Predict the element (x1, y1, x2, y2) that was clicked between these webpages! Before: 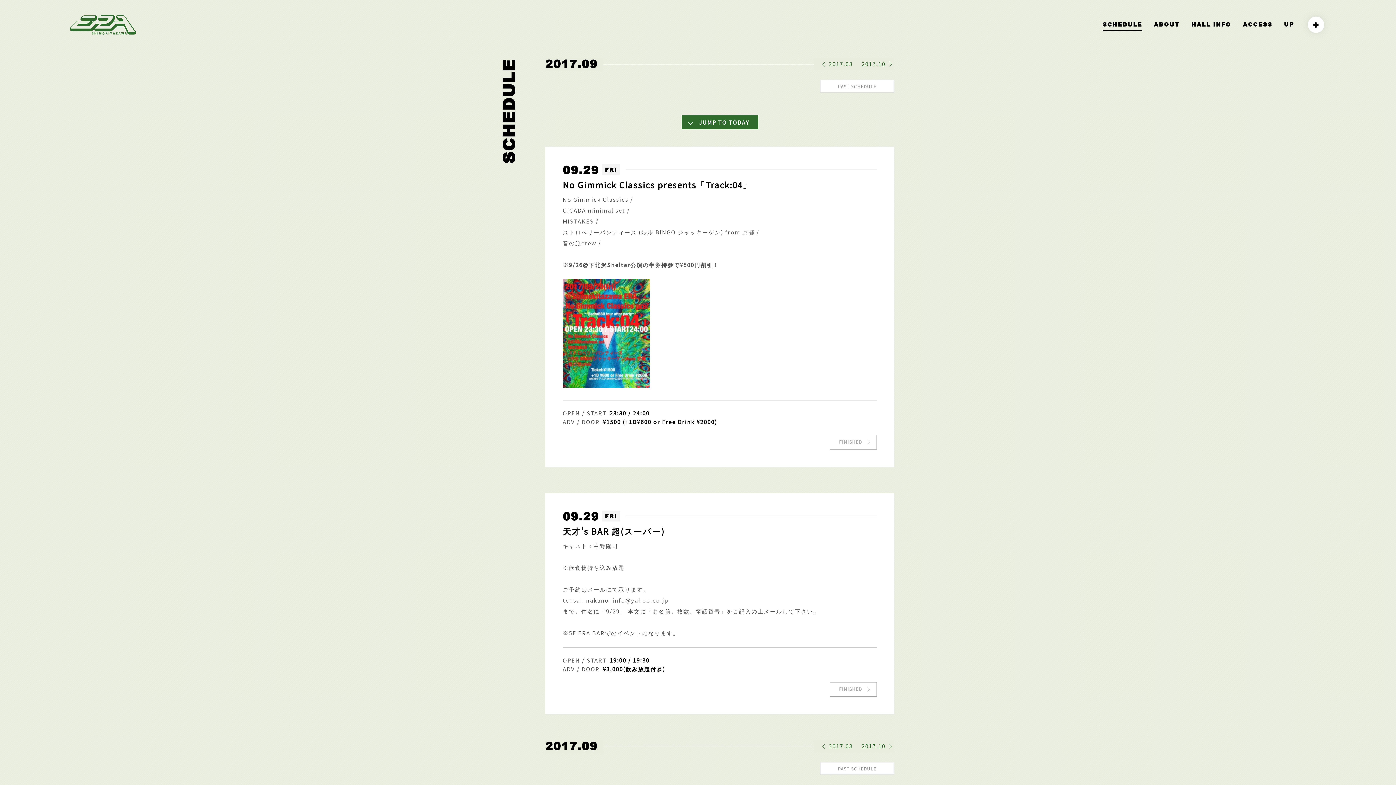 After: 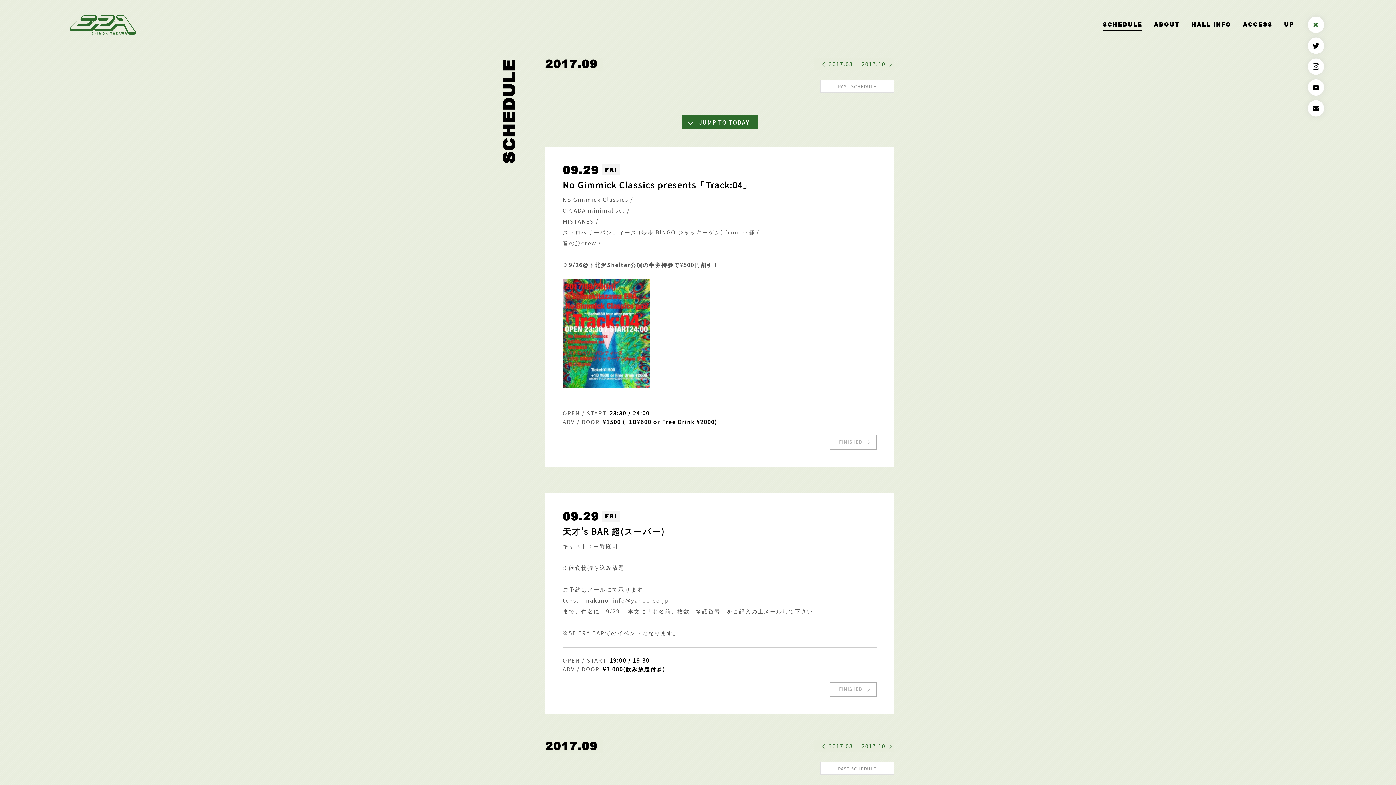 Action: bbox: (1308, 16, 1324, 32)